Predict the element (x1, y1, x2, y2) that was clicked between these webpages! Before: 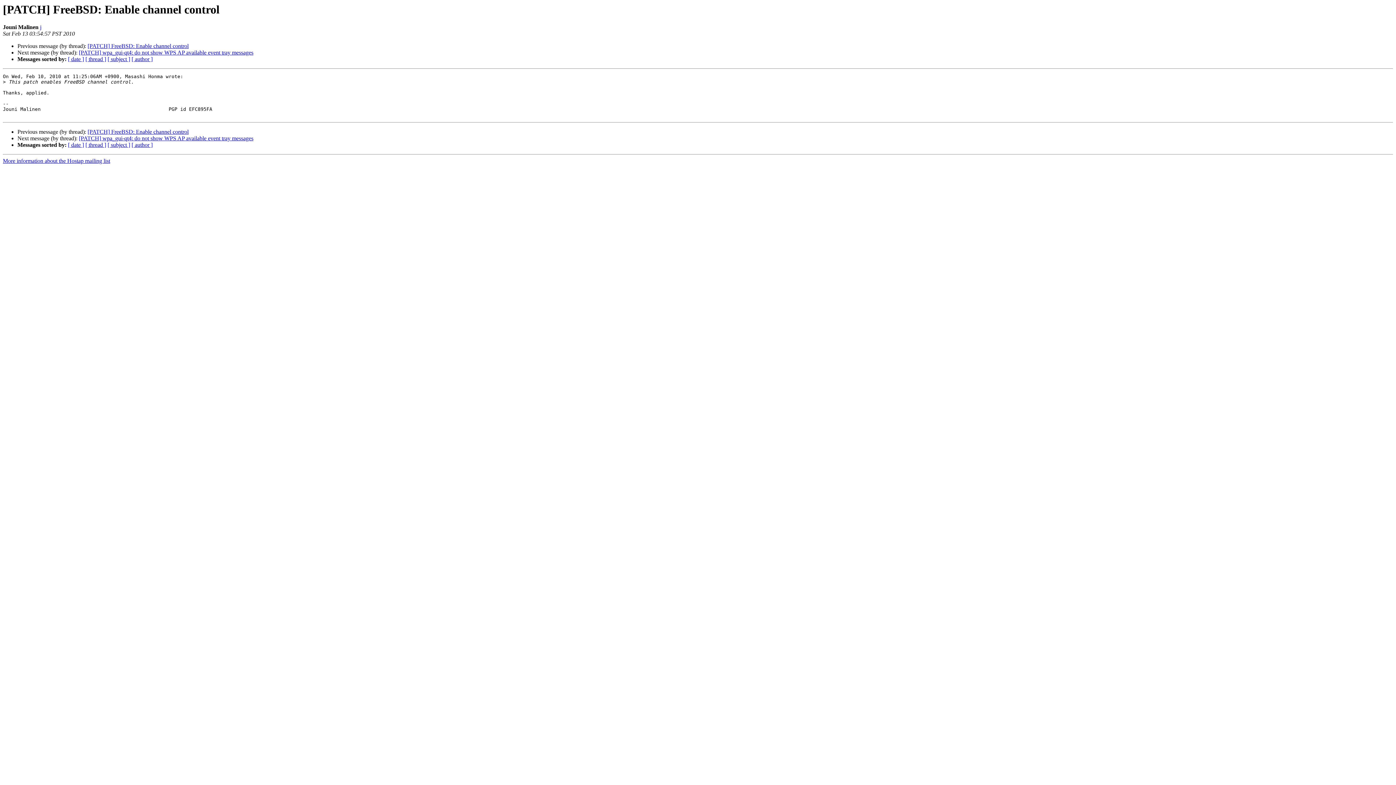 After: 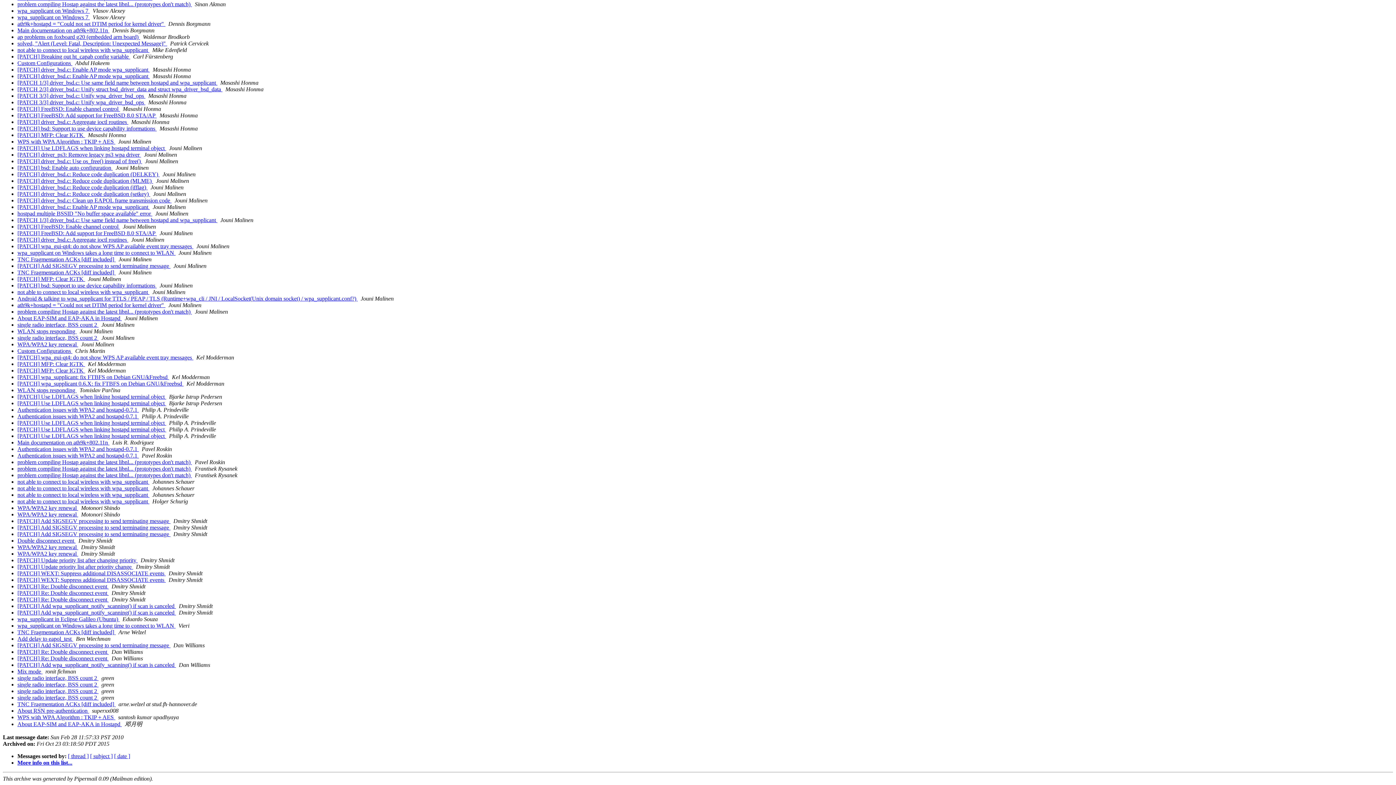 Action: label: [ author ] bbox: (131, 56, 152, 62)